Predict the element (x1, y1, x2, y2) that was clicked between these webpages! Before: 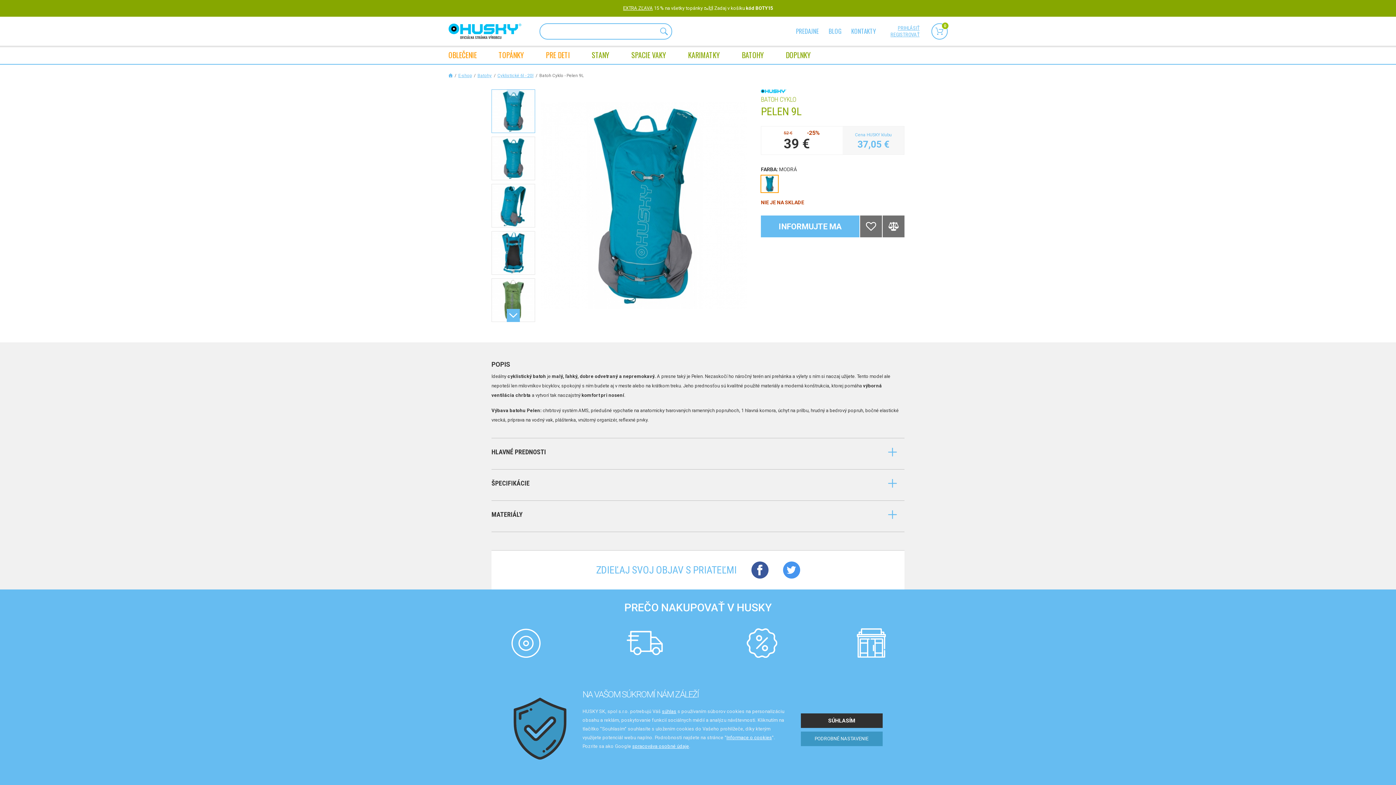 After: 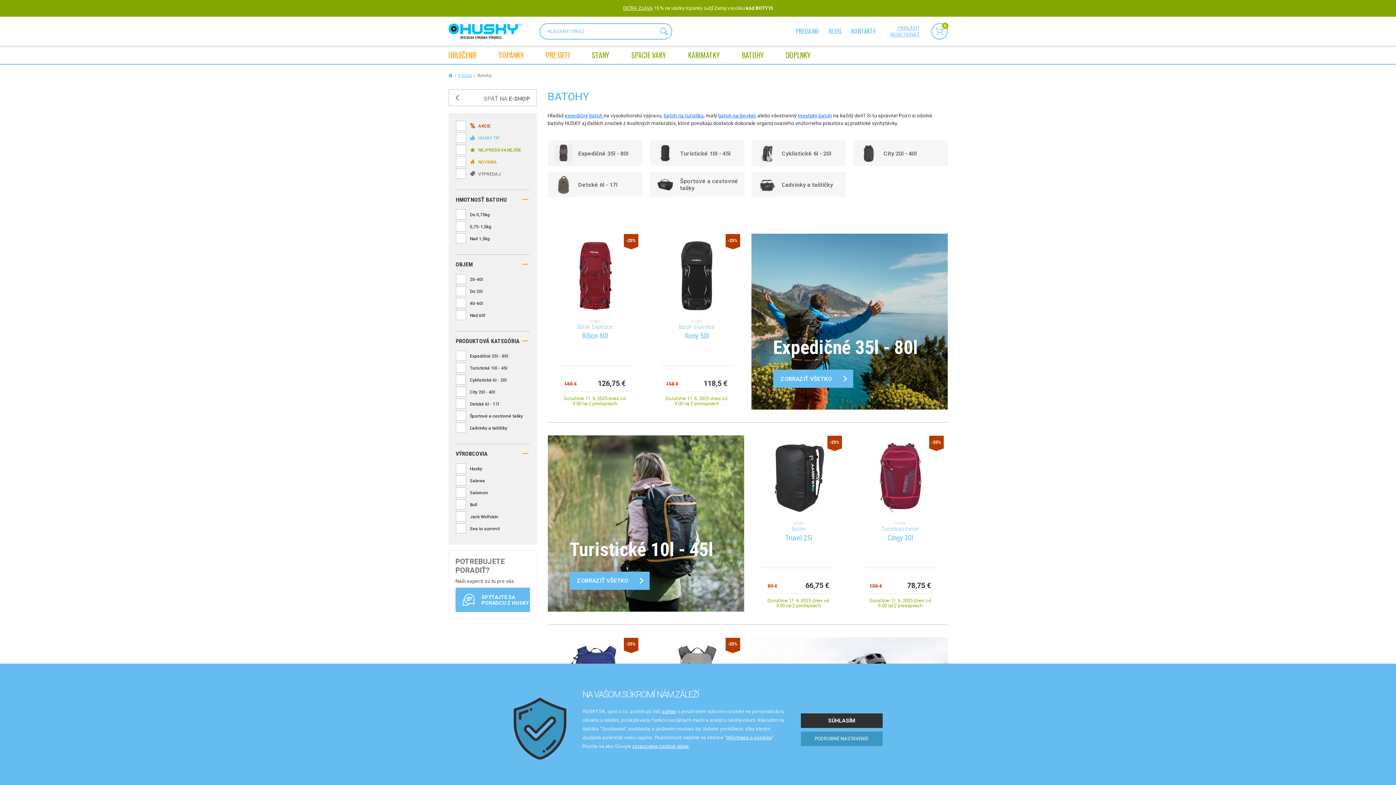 Action: bbox: (742, 45, 764, 64) label: BATOHY